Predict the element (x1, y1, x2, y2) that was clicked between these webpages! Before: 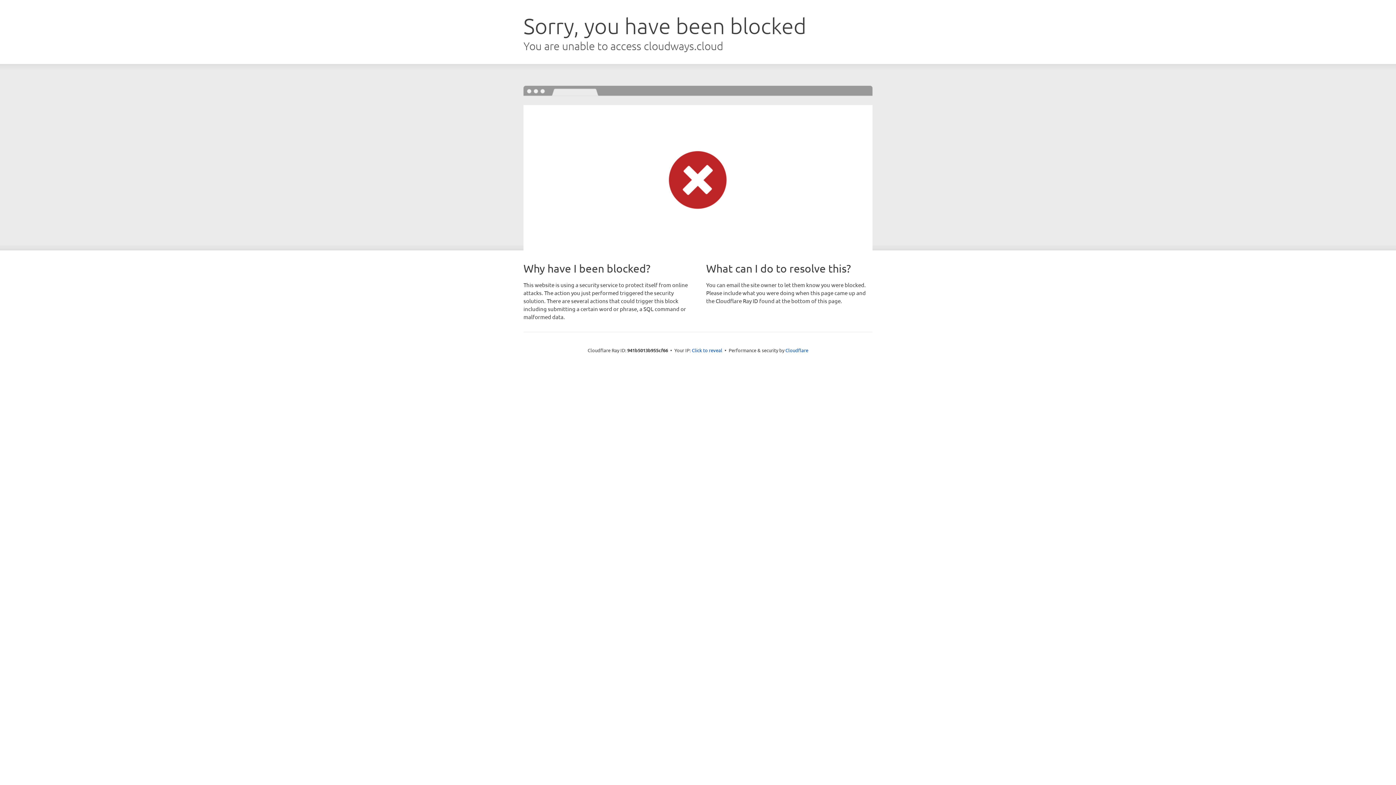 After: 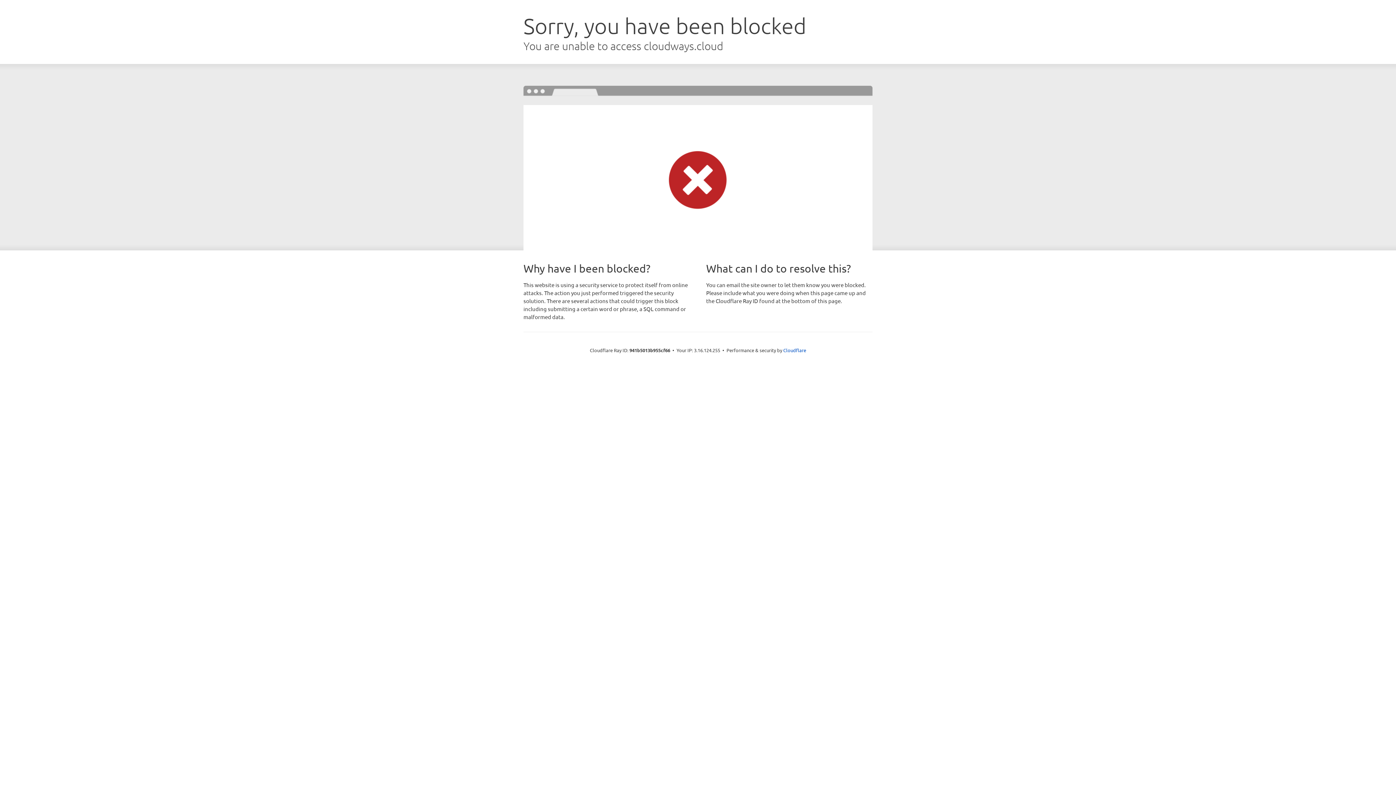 Action: bbox: (692, 346, 722, 353) label: Click to reveal